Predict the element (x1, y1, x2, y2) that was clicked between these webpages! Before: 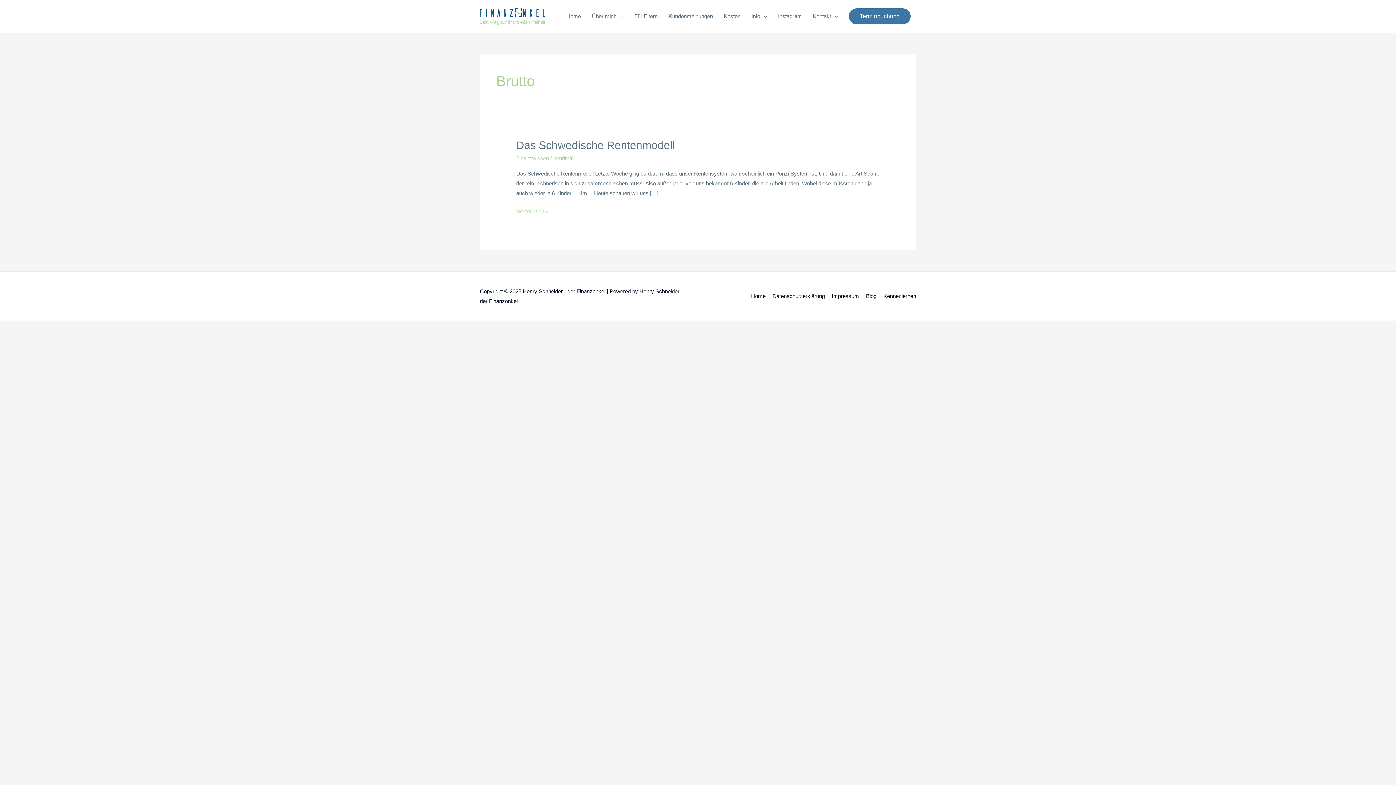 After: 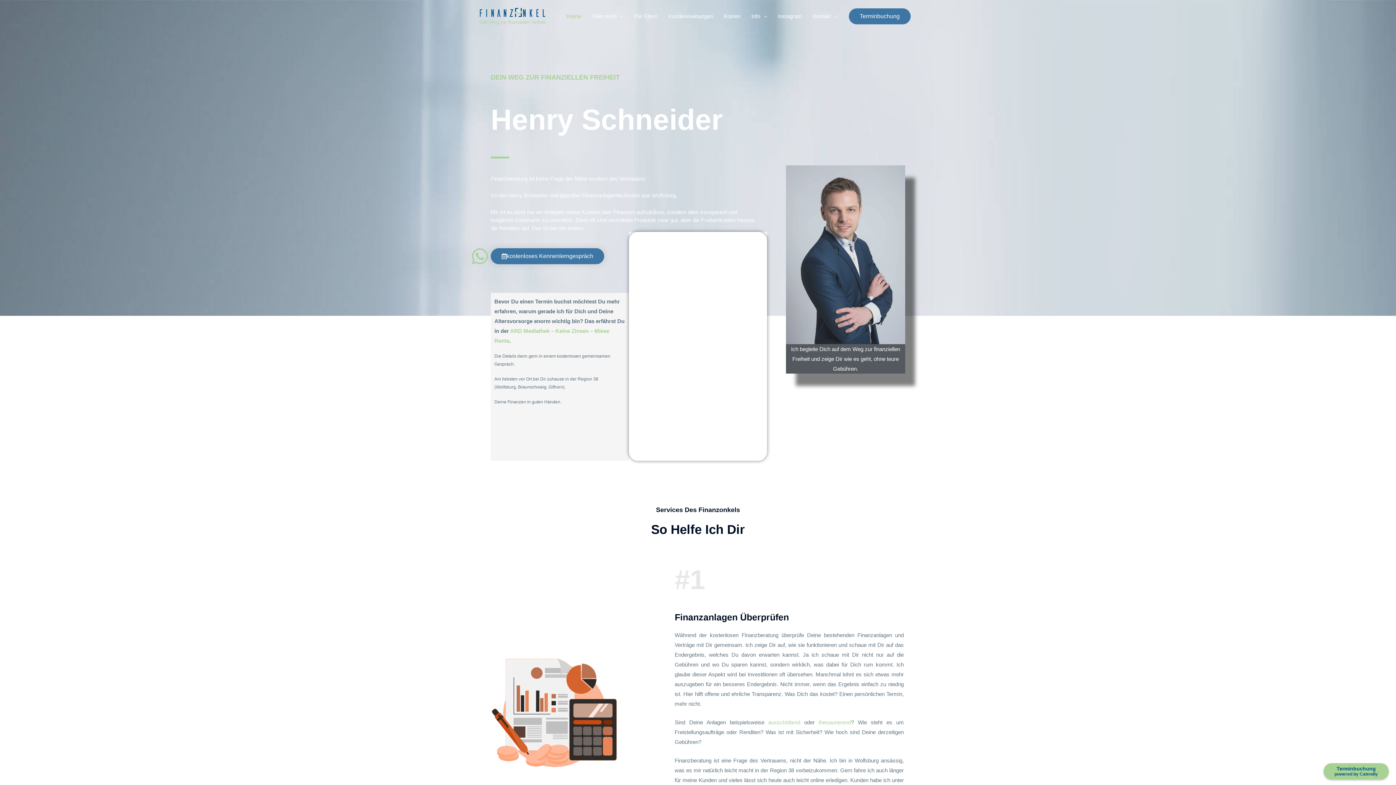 Action: bbox: (561, 5, 586, 27) label: Home